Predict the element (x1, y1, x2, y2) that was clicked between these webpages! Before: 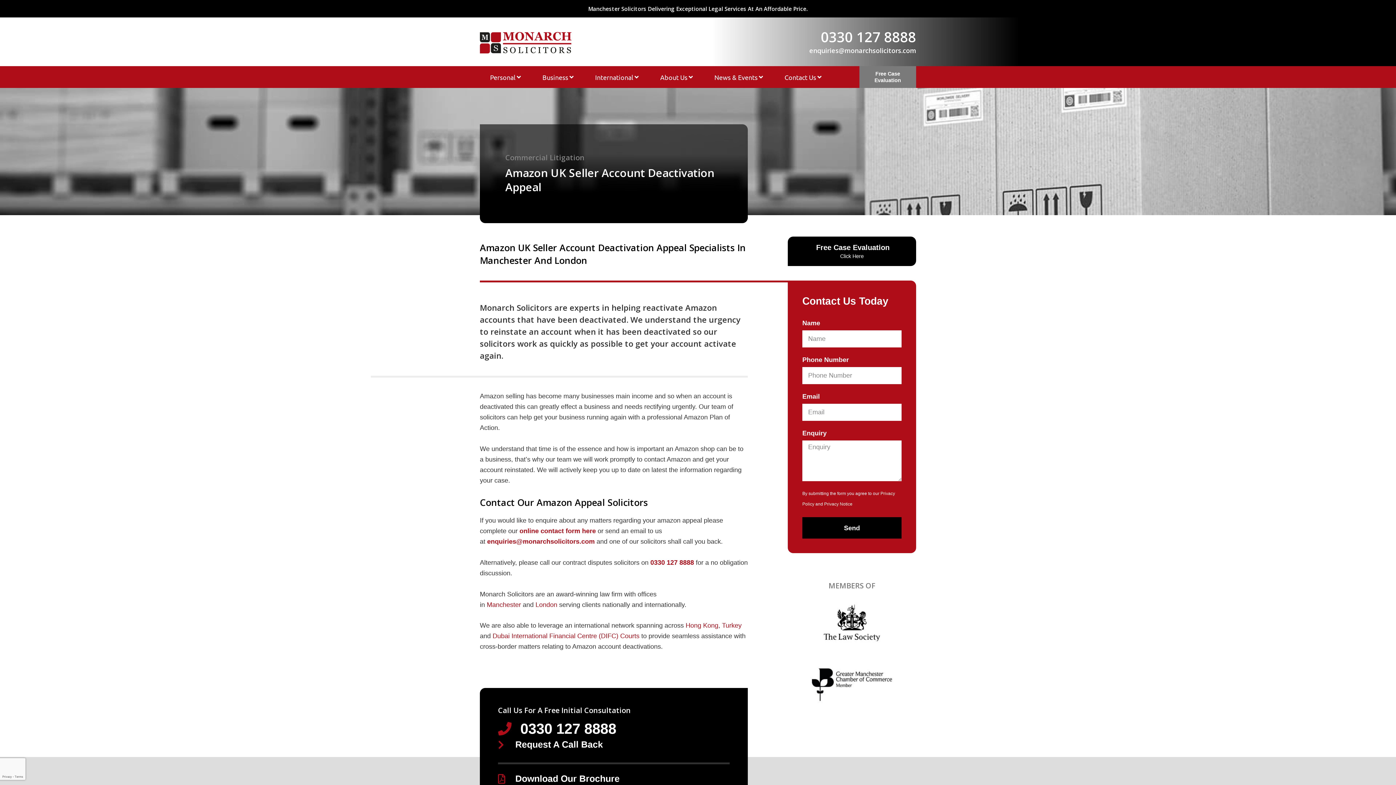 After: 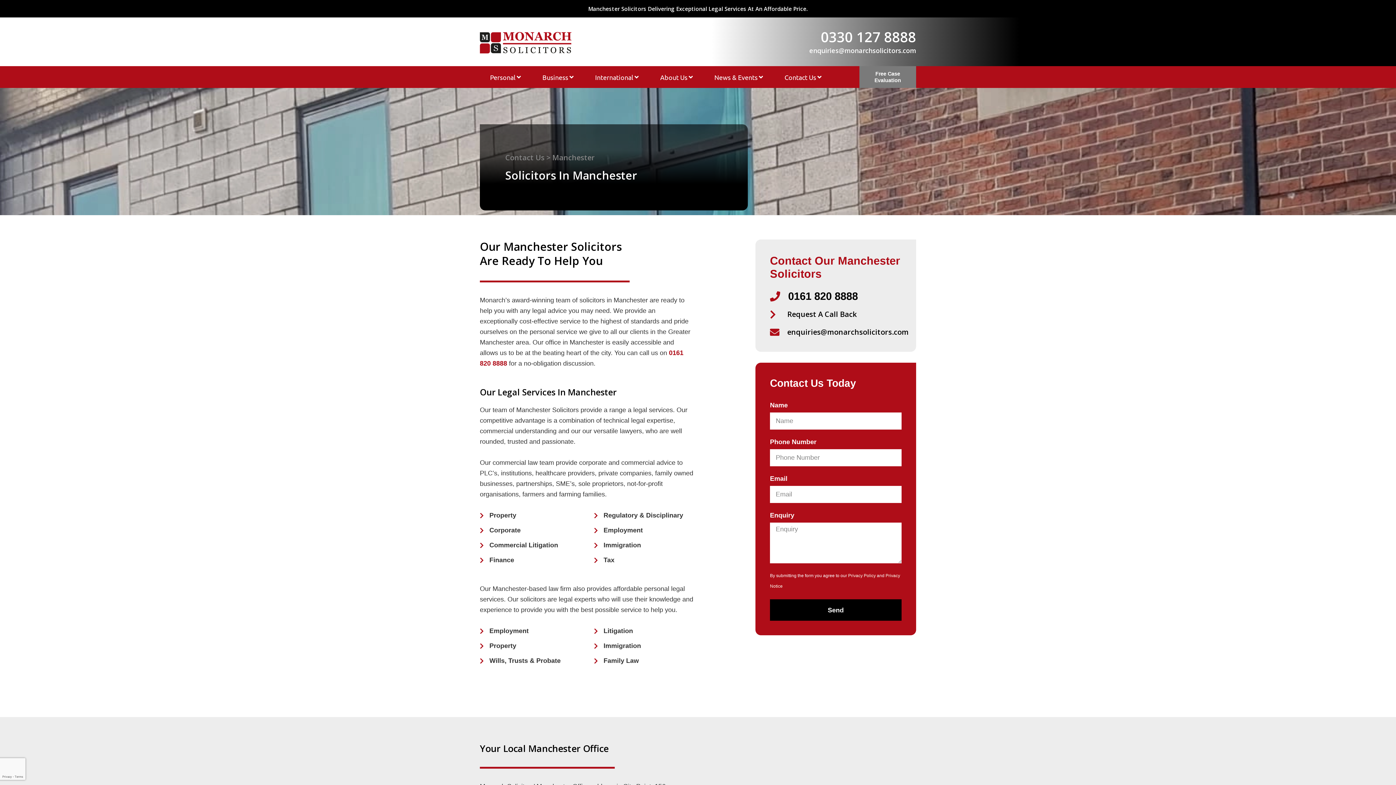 Action: label: Manchester bbox: (486, 601, 521, 608)